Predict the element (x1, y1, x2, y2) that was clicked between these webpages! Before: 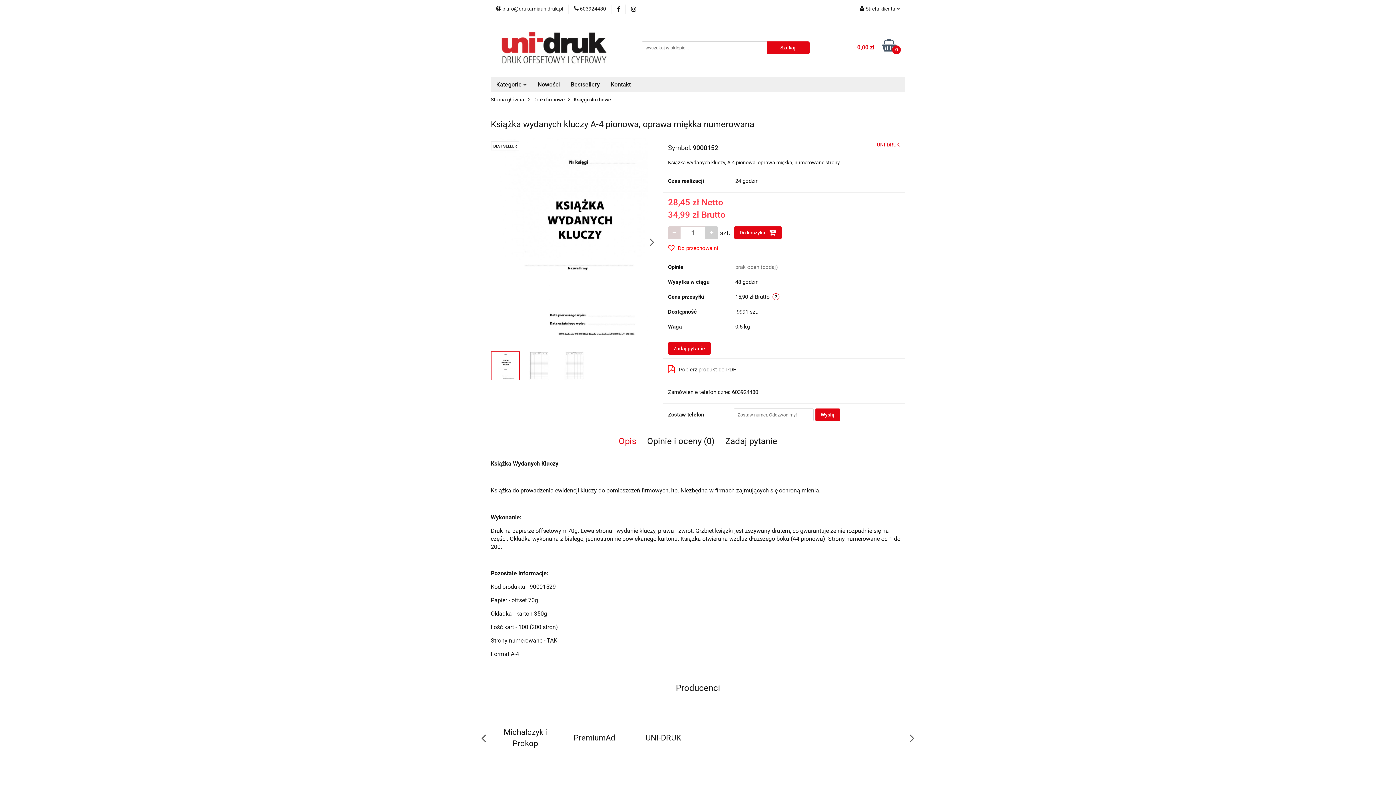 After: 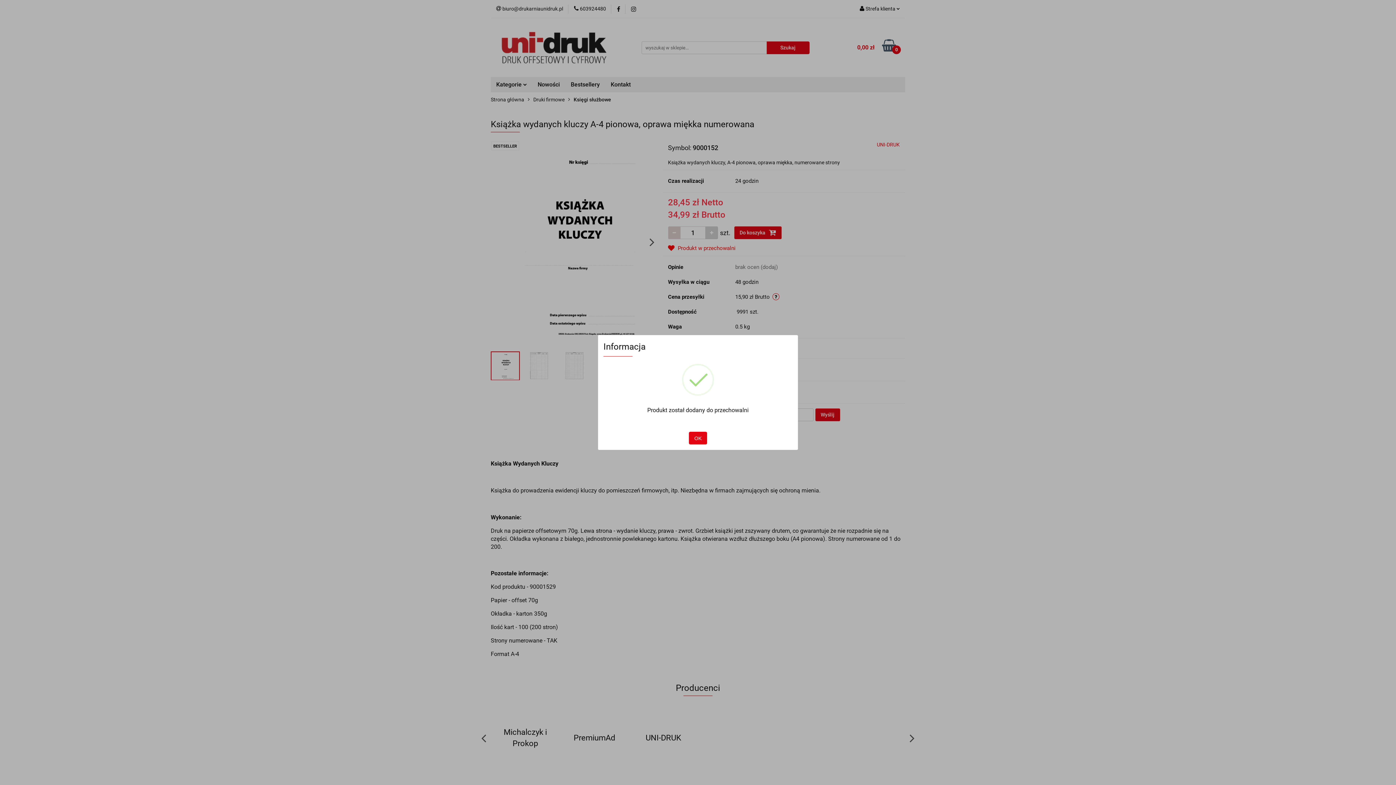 Action: label:  Do przechowalni bbox: (668, 244, 718, 252)